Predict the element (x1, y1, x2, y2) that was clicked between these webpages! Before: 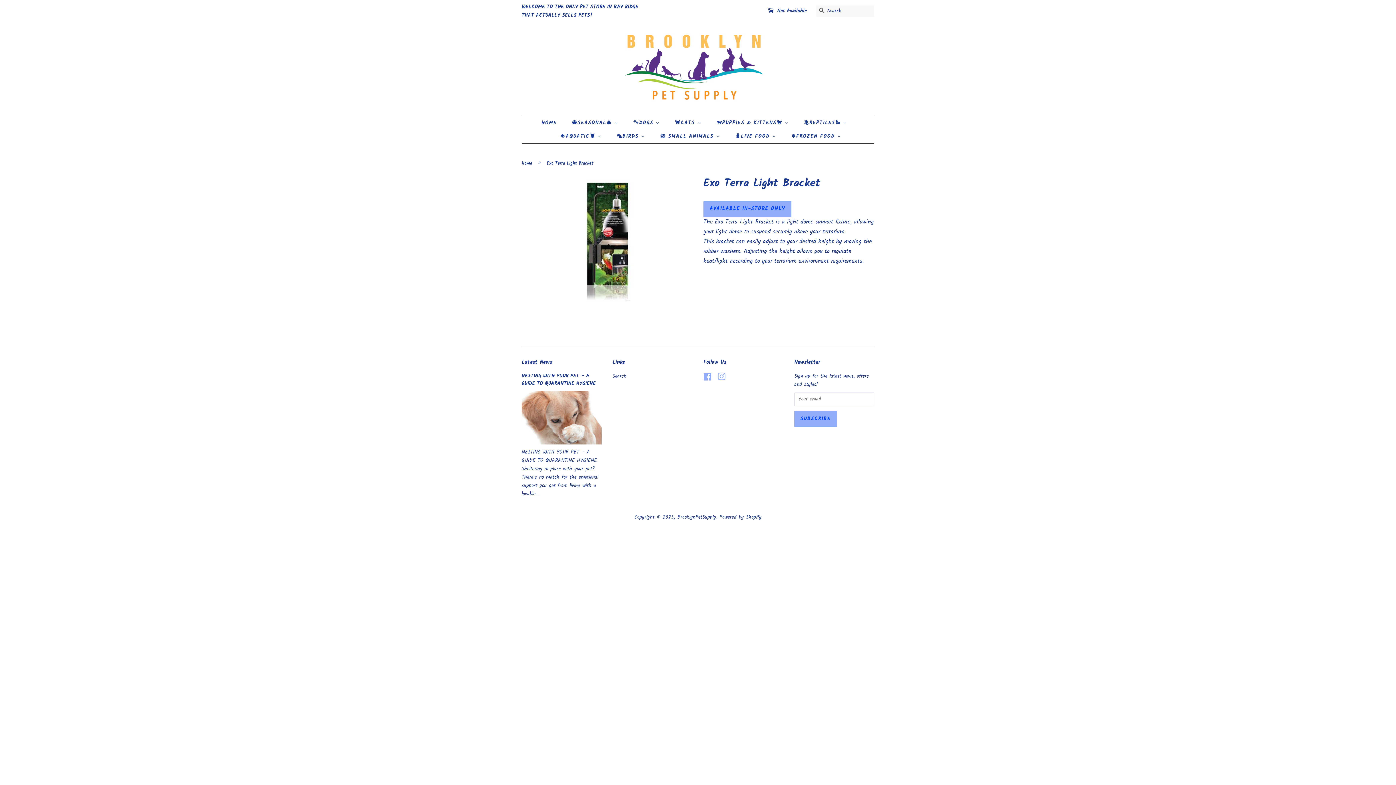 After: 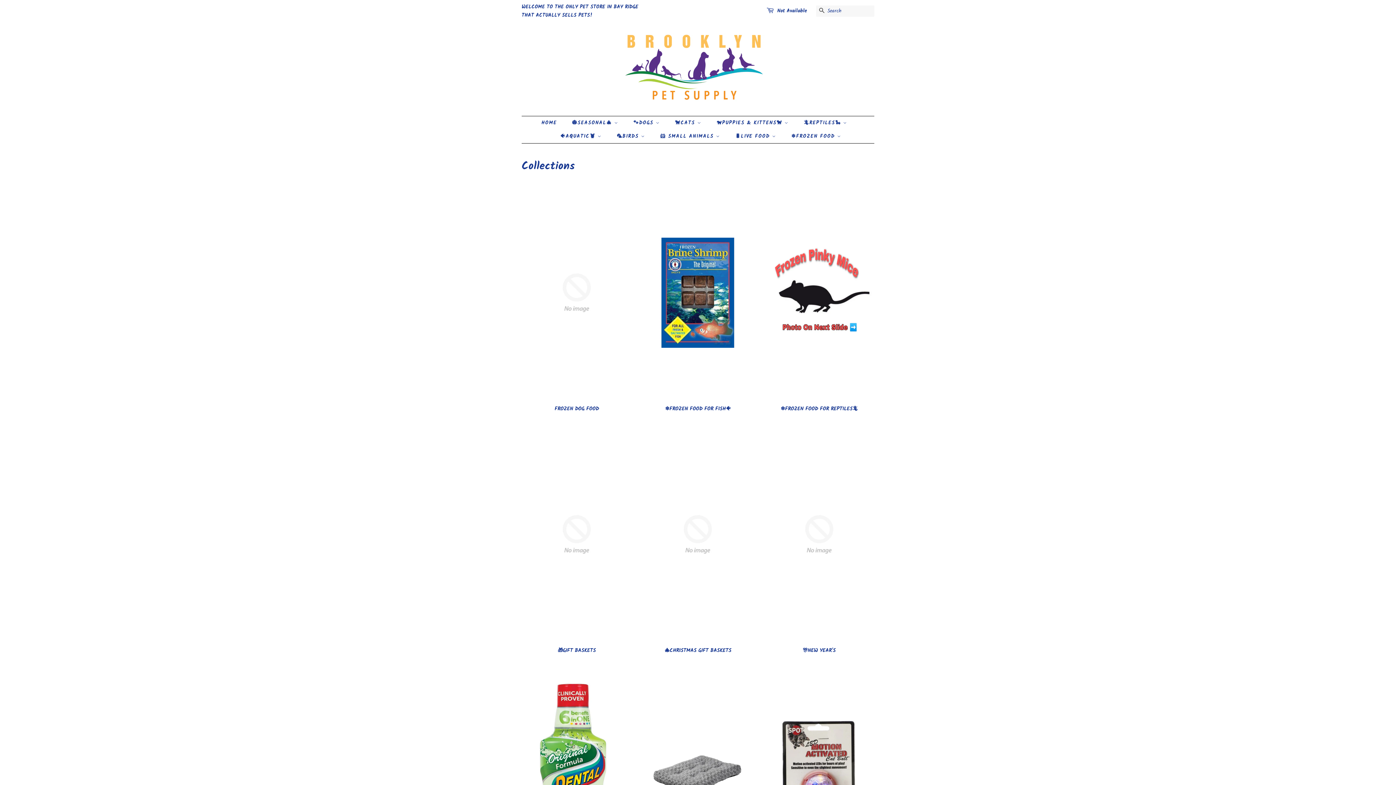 Action: label: 🐠AQUATIC🦞  bbox: (554, 129, 609, 143)